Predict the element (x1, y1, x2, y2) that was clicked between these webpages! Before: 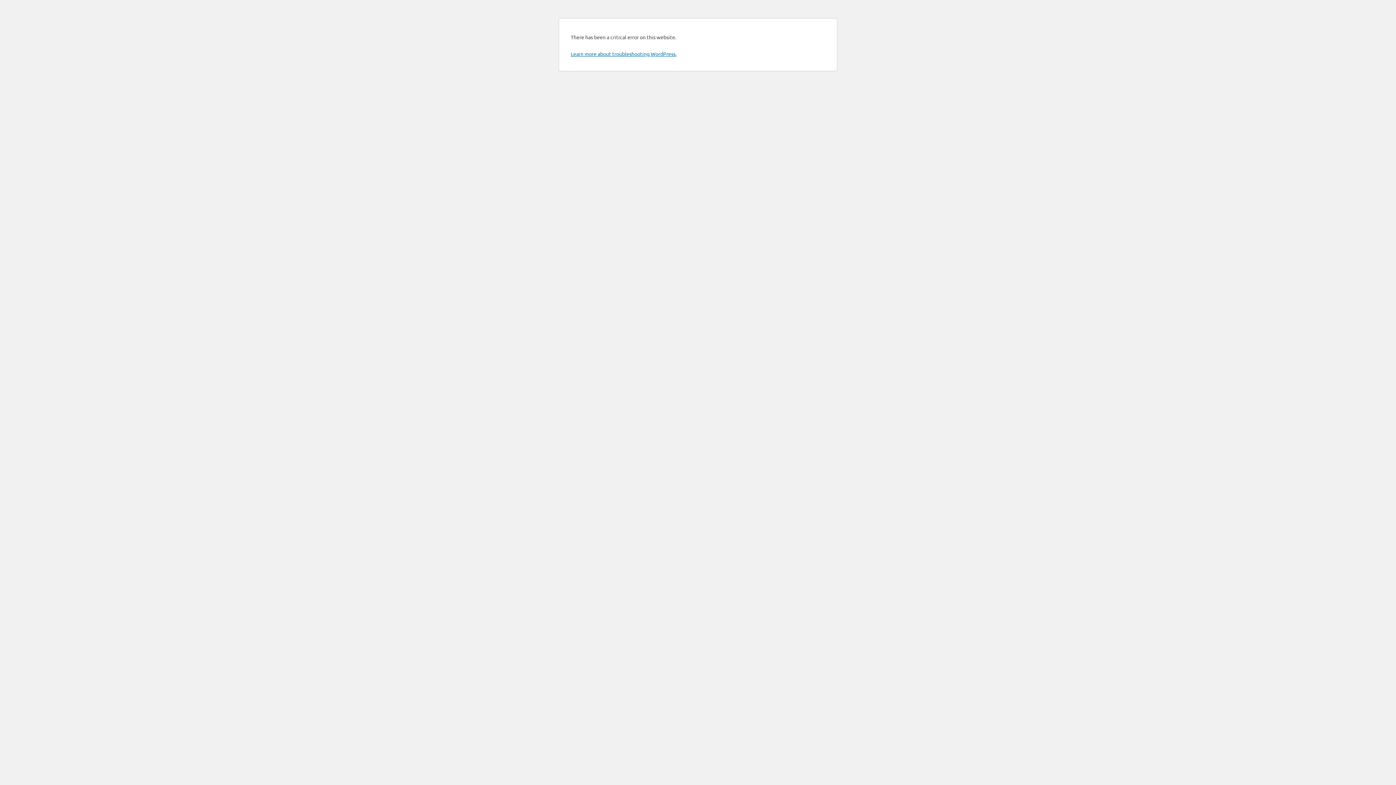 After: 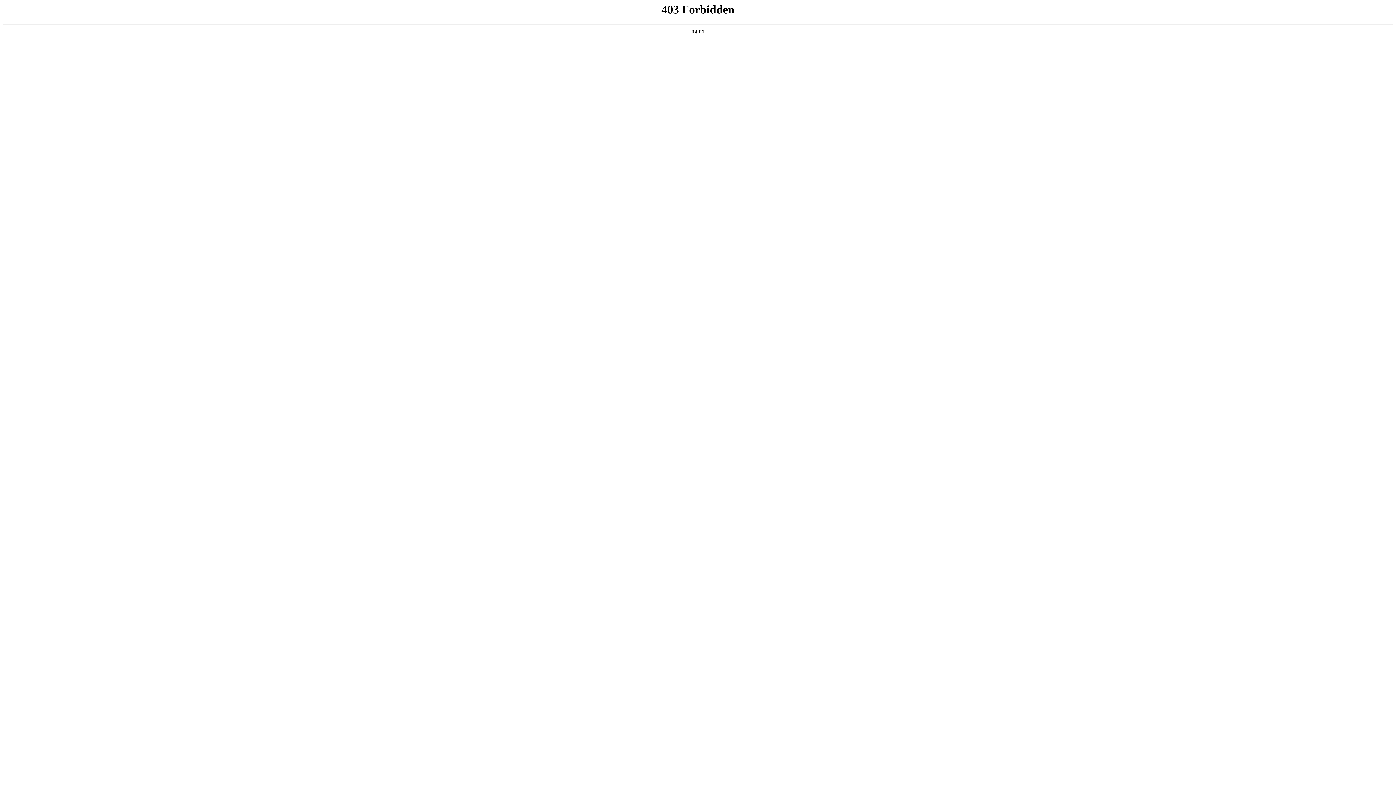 Action: label: Learn more about troubleshooting WordPress. bbox: (570, 50, 676, 57)